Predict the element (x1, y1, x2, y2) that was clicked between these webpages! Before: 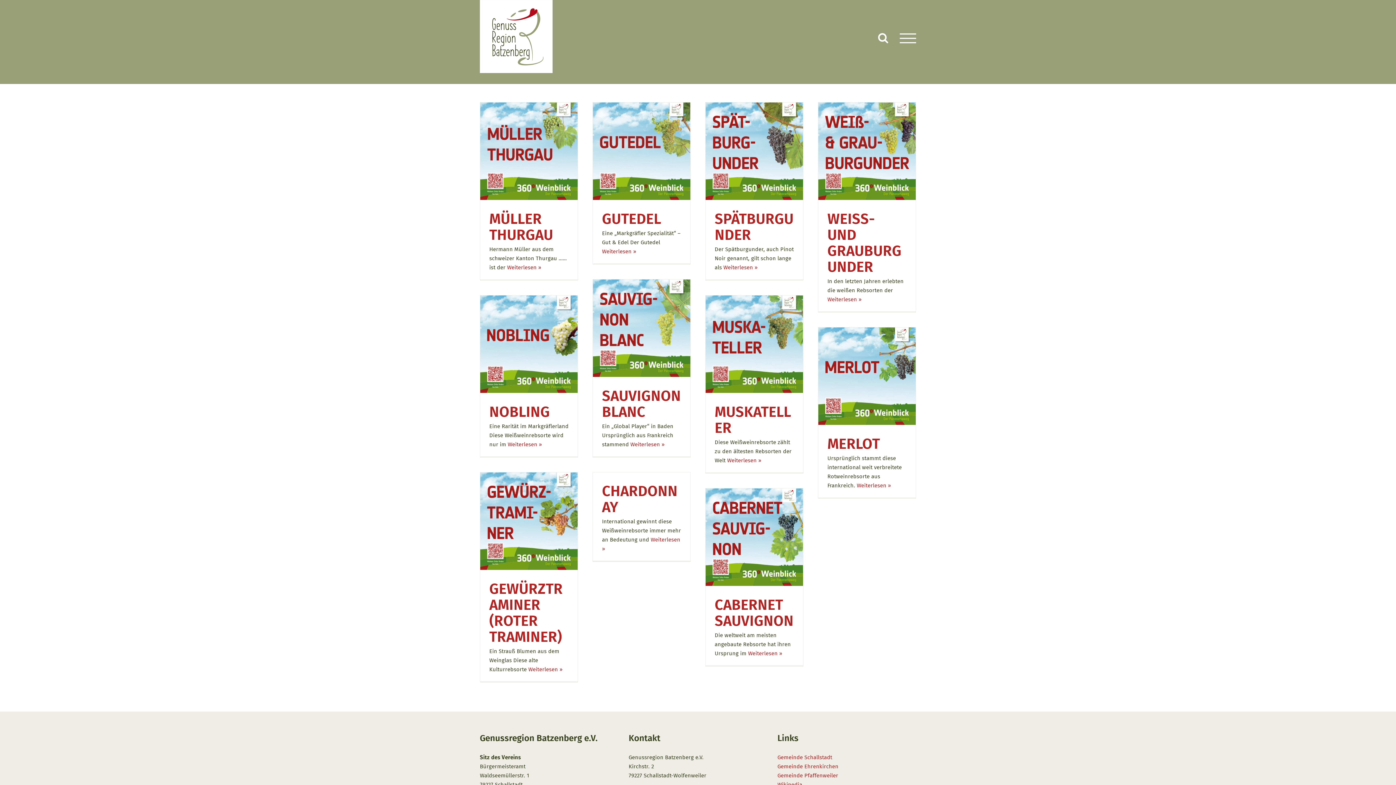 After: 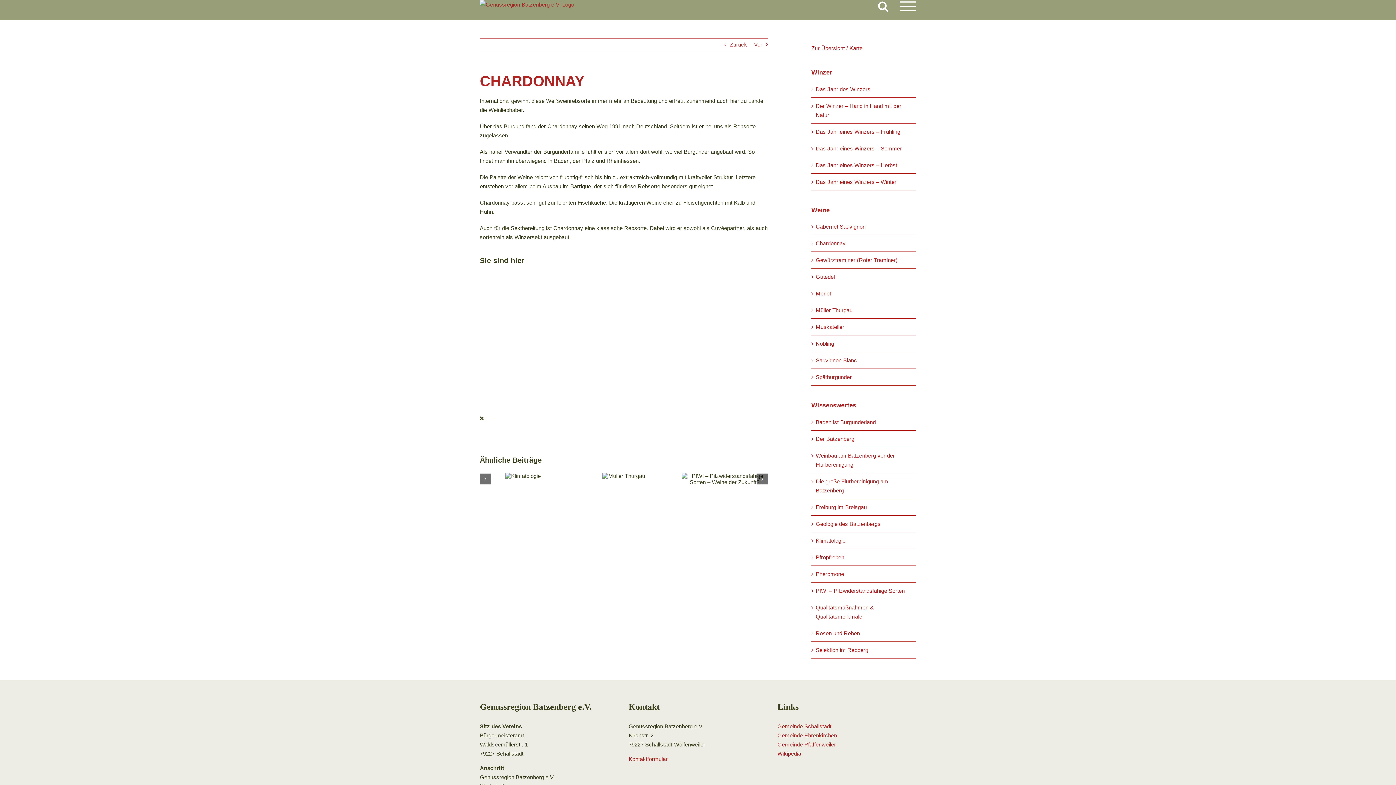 Action: label: CHARDONNAY  bbox: (602, 482, 677, 516)